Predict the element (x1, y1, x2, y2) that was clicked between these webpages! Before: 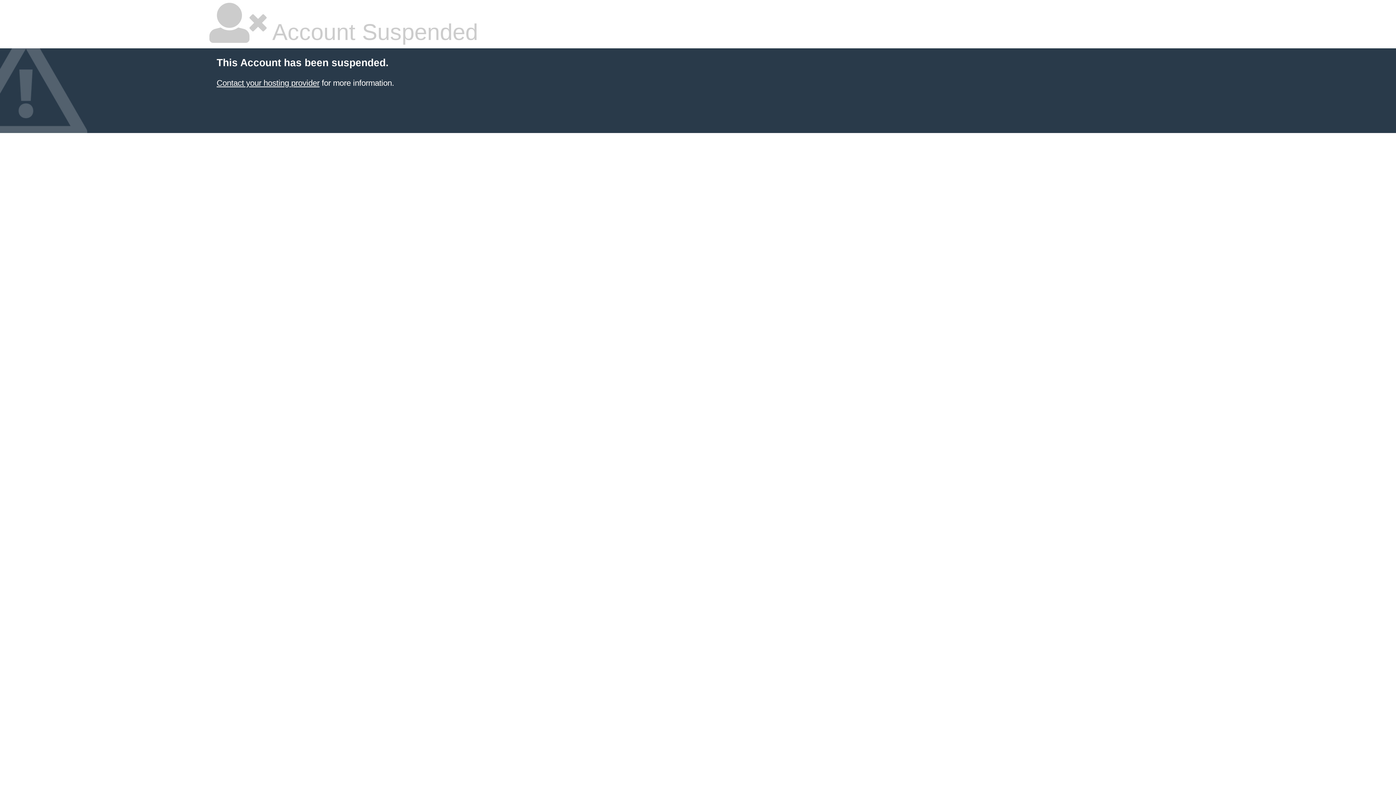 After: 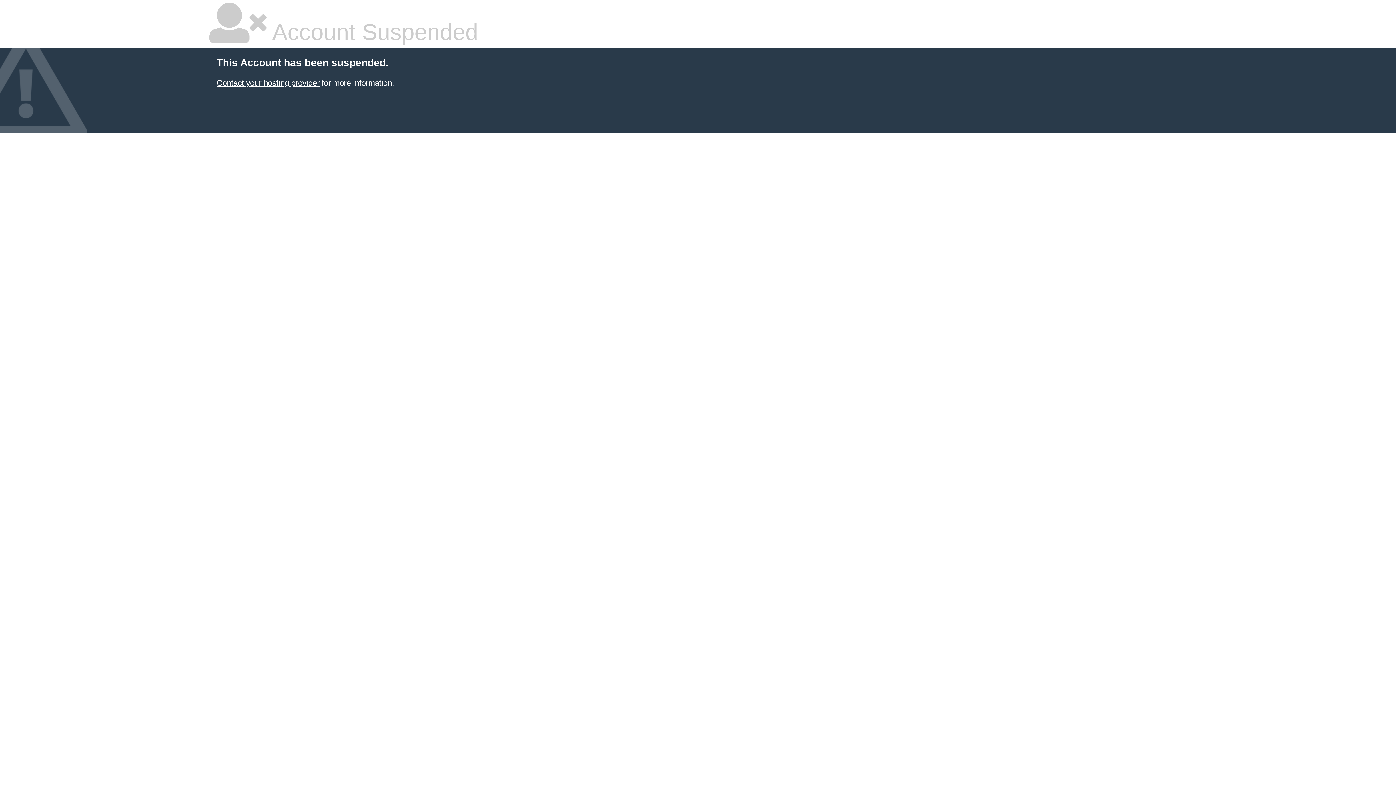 Action: label: Contact your hosting provider bbox: (216, 78, 319, 87)